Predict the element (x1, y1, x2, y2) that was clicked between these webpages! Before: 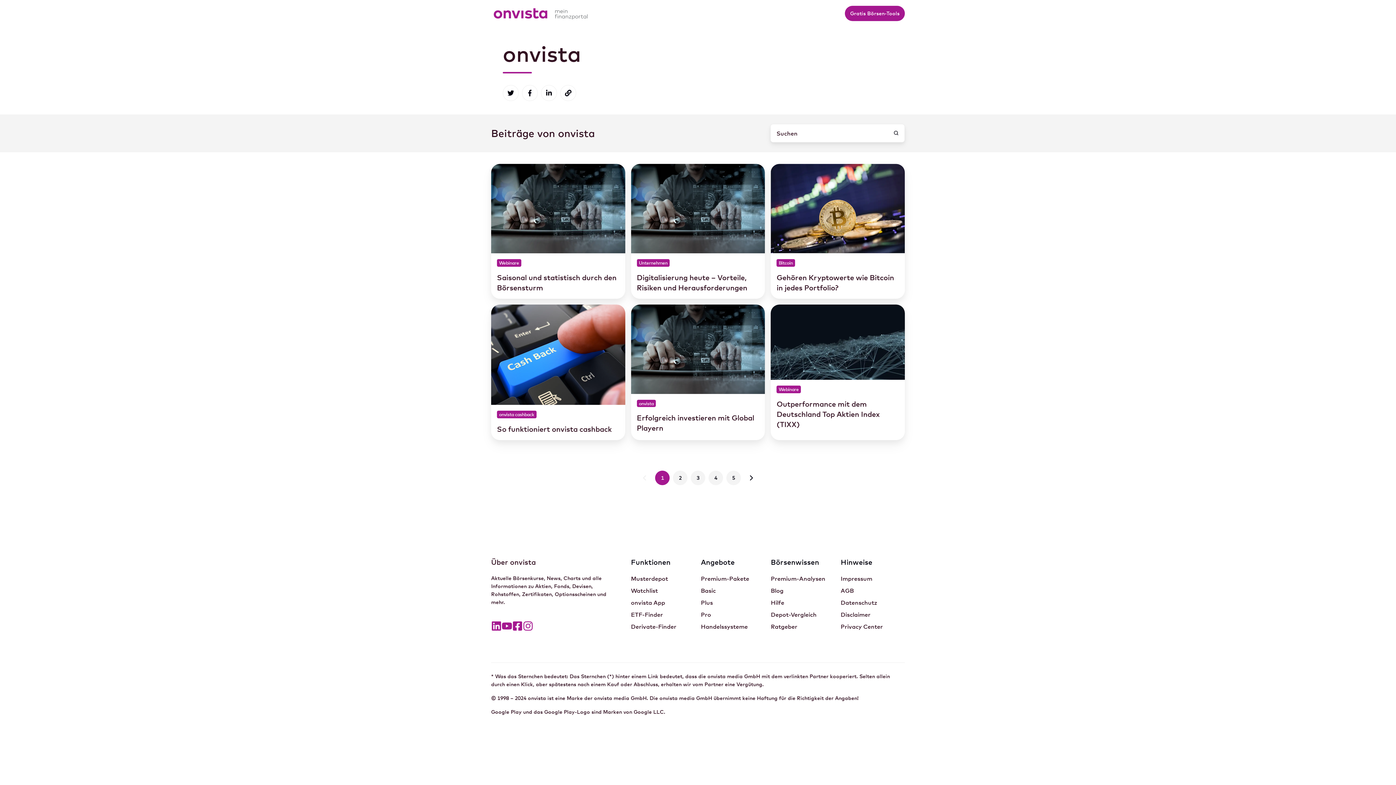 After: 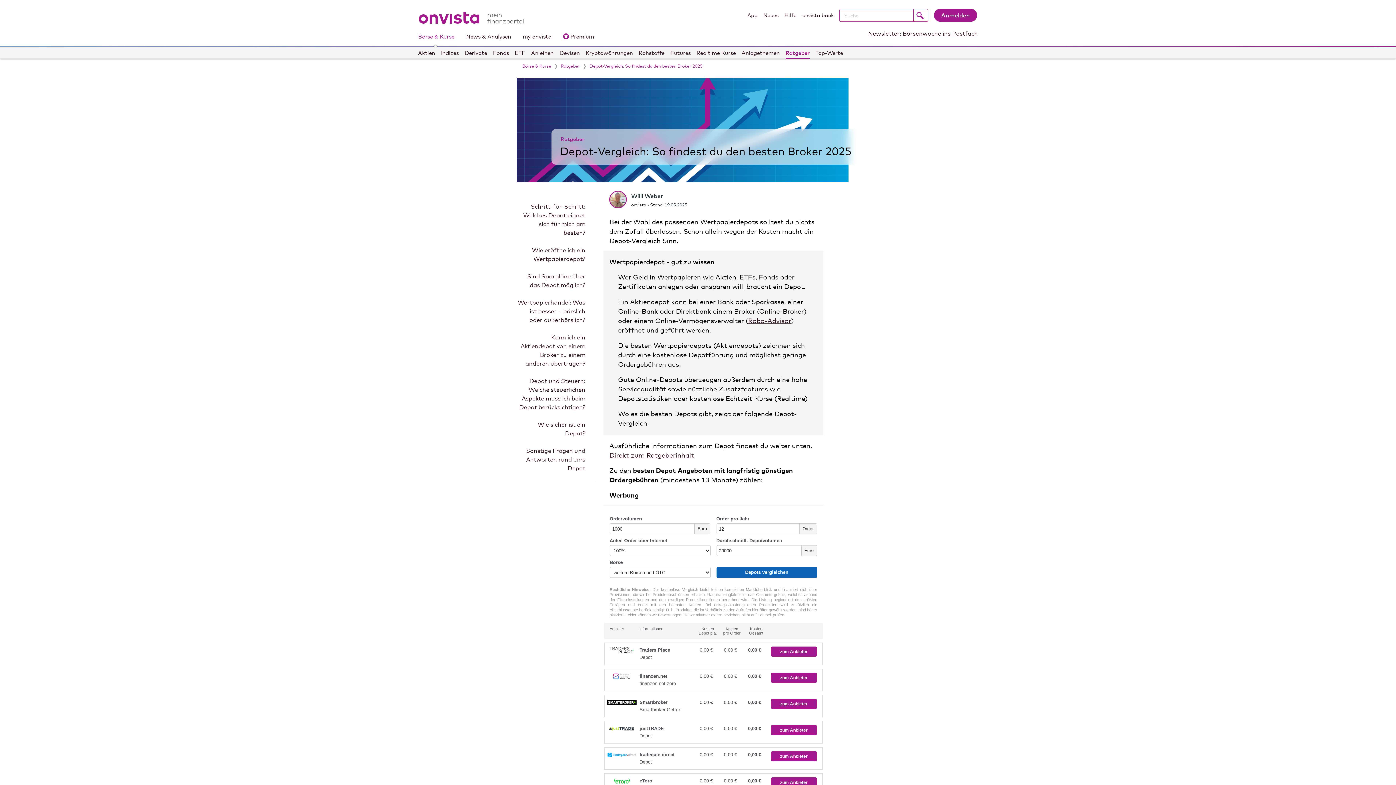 Action: label: Depot-Vergleich bbox: (771, 611, 816, 618)